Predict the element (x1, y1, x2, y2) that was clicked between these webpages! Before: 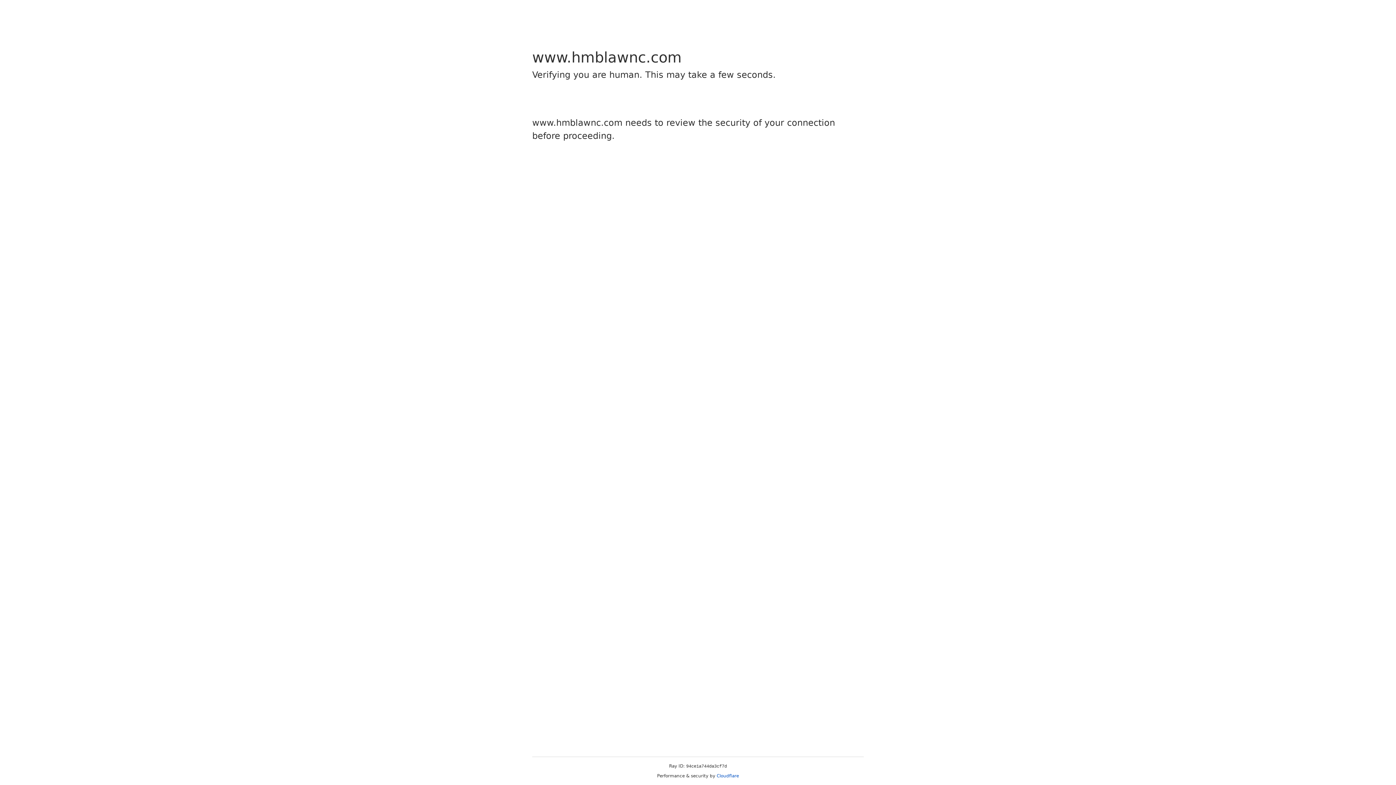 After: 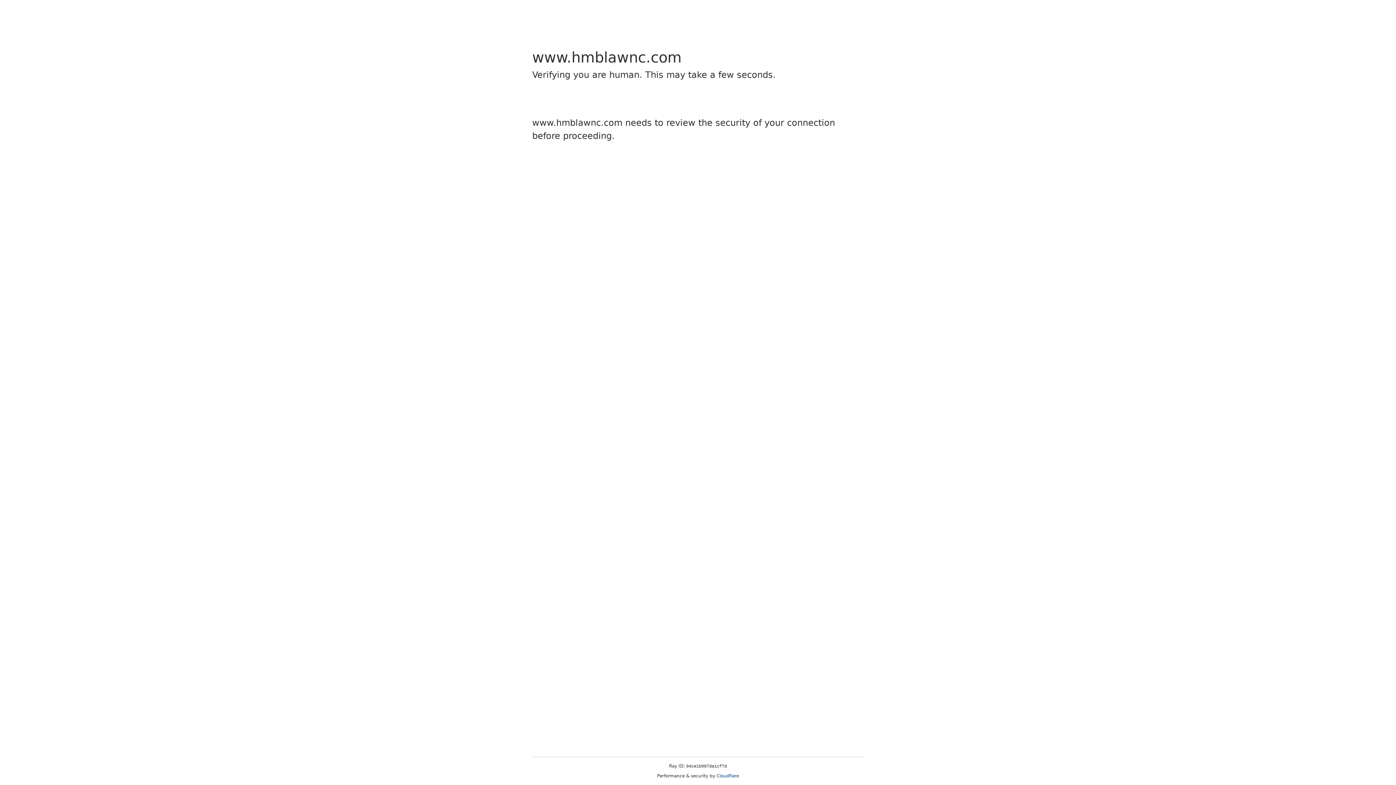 Action: label: Cloudflare bbox: (716, 773, 739, 778)